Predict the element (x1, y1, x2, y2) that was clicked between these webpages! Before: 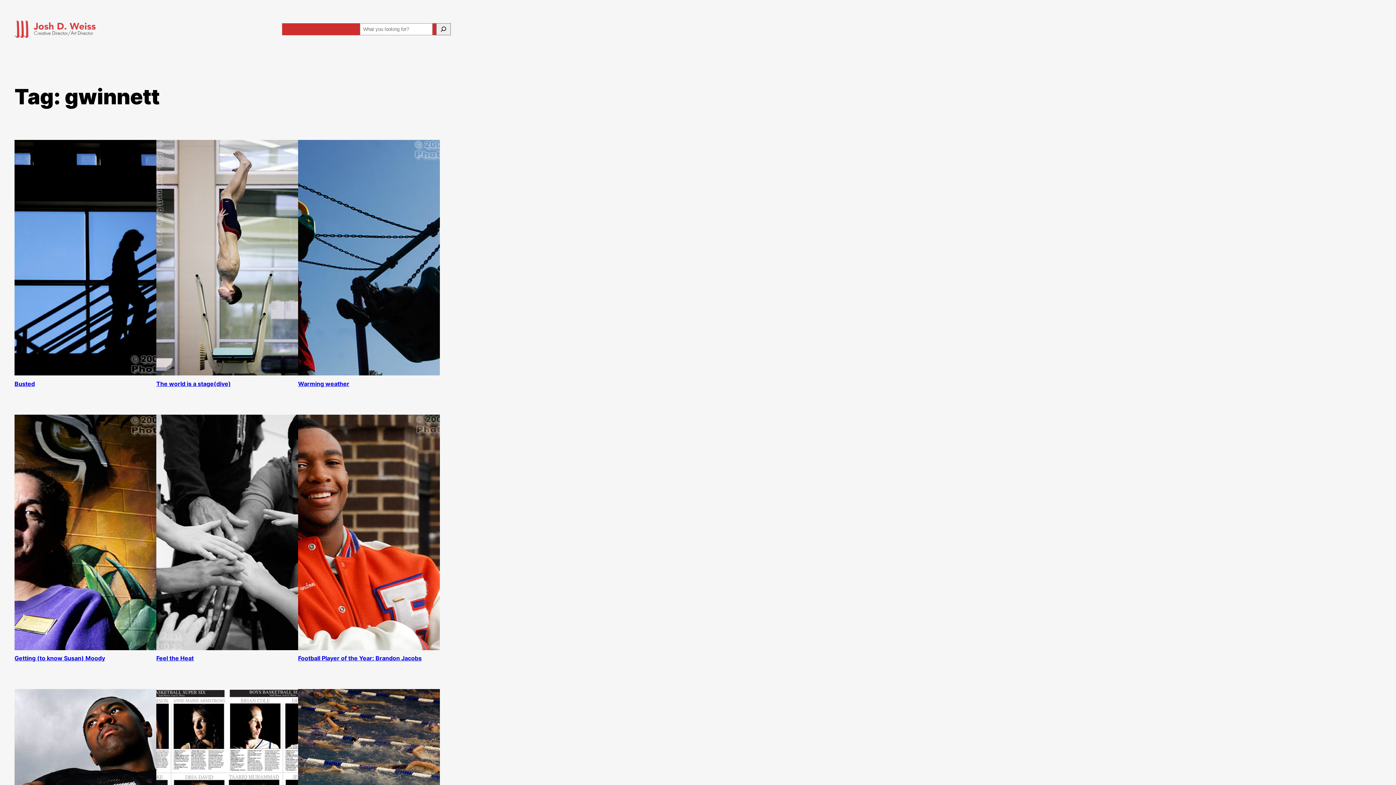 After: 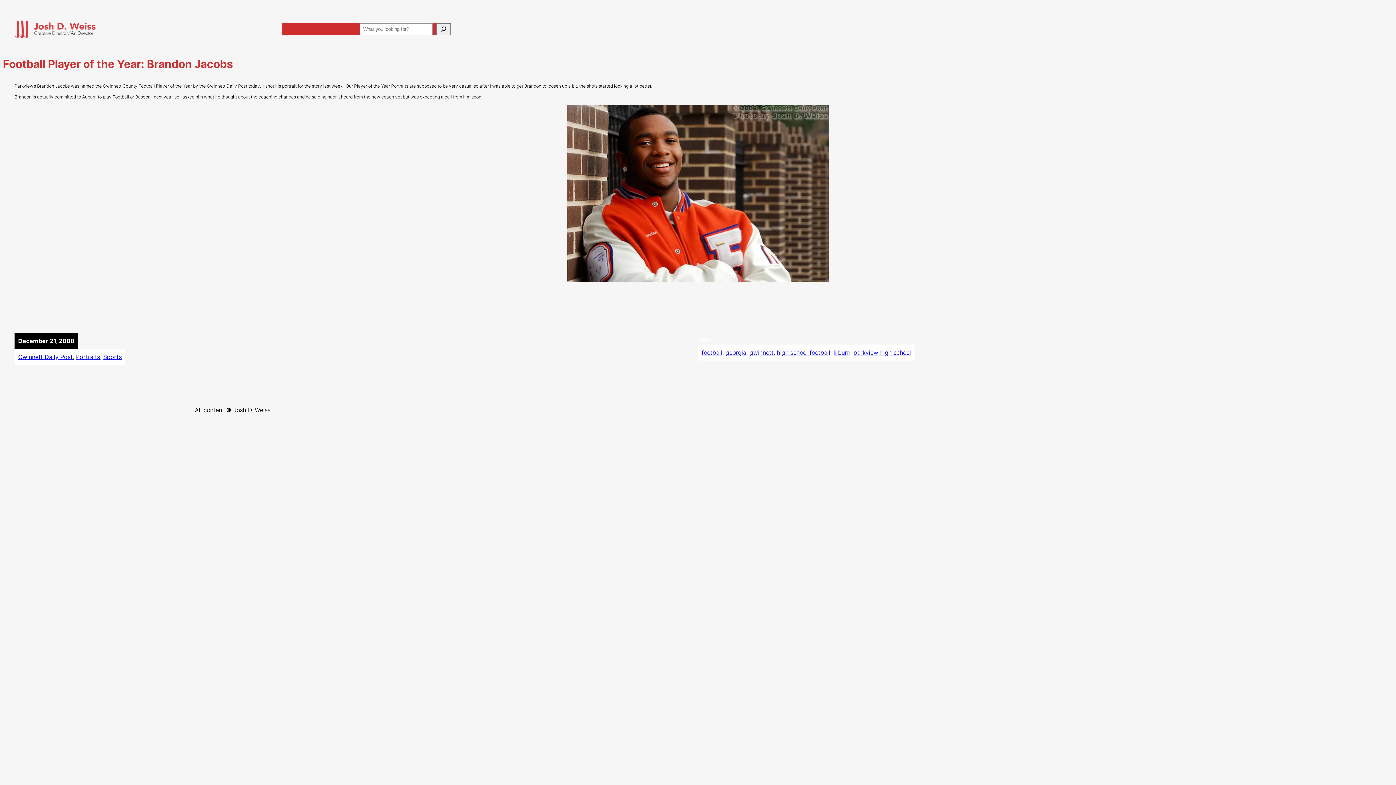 Action: label: Football Player of the Year: Brandon Jacobs bbox: (298, 654, 421, 662)